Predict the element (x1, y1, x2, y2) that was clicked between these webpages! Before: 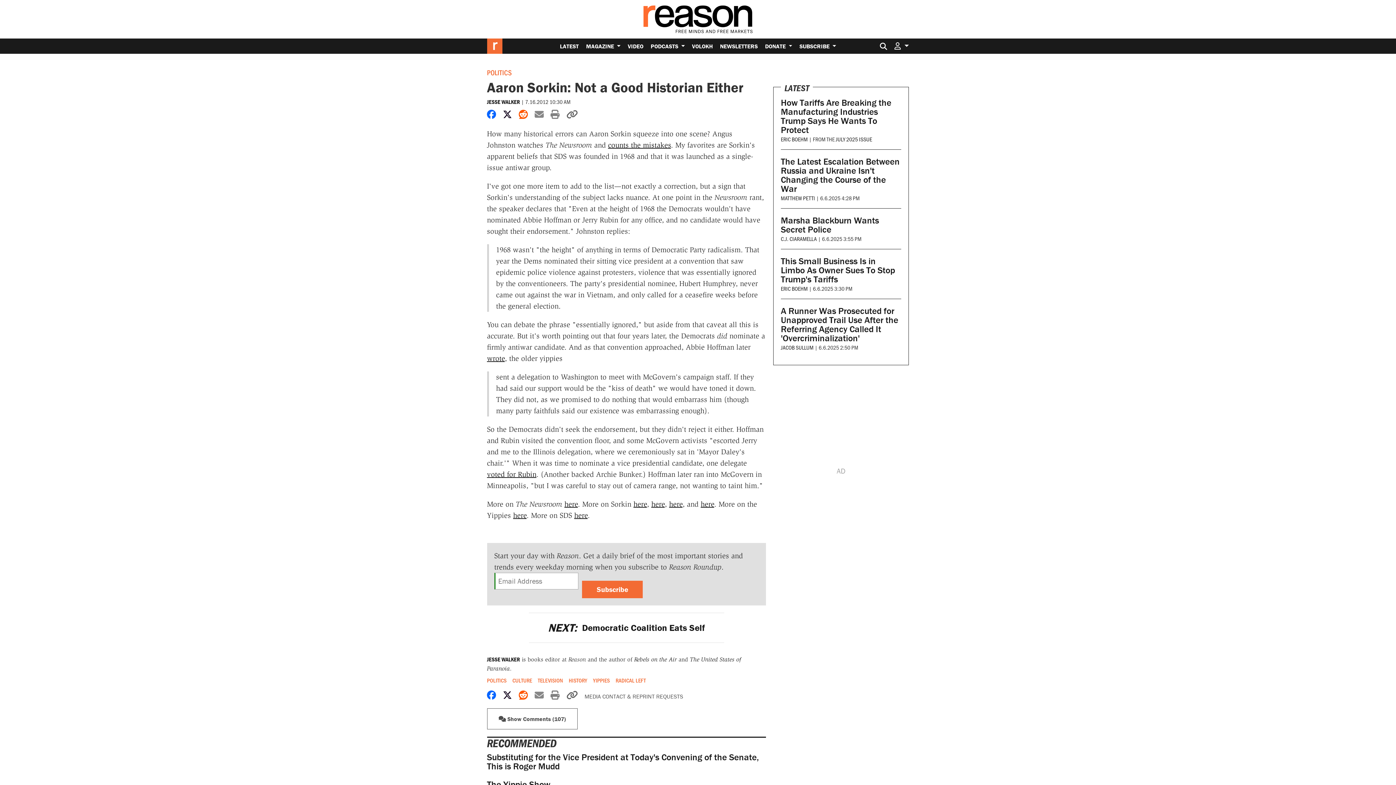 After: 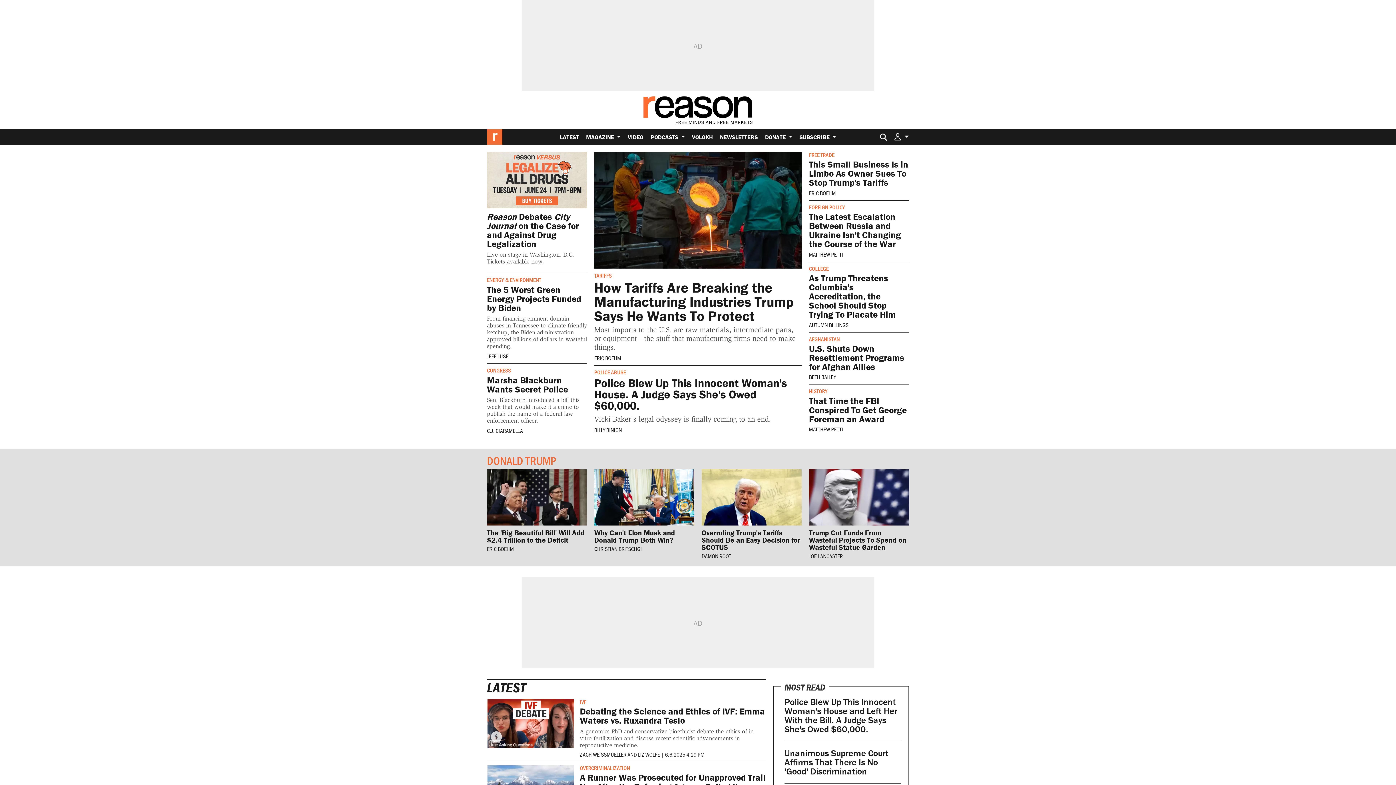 Action: bbox: (643, 5, 752, 33)